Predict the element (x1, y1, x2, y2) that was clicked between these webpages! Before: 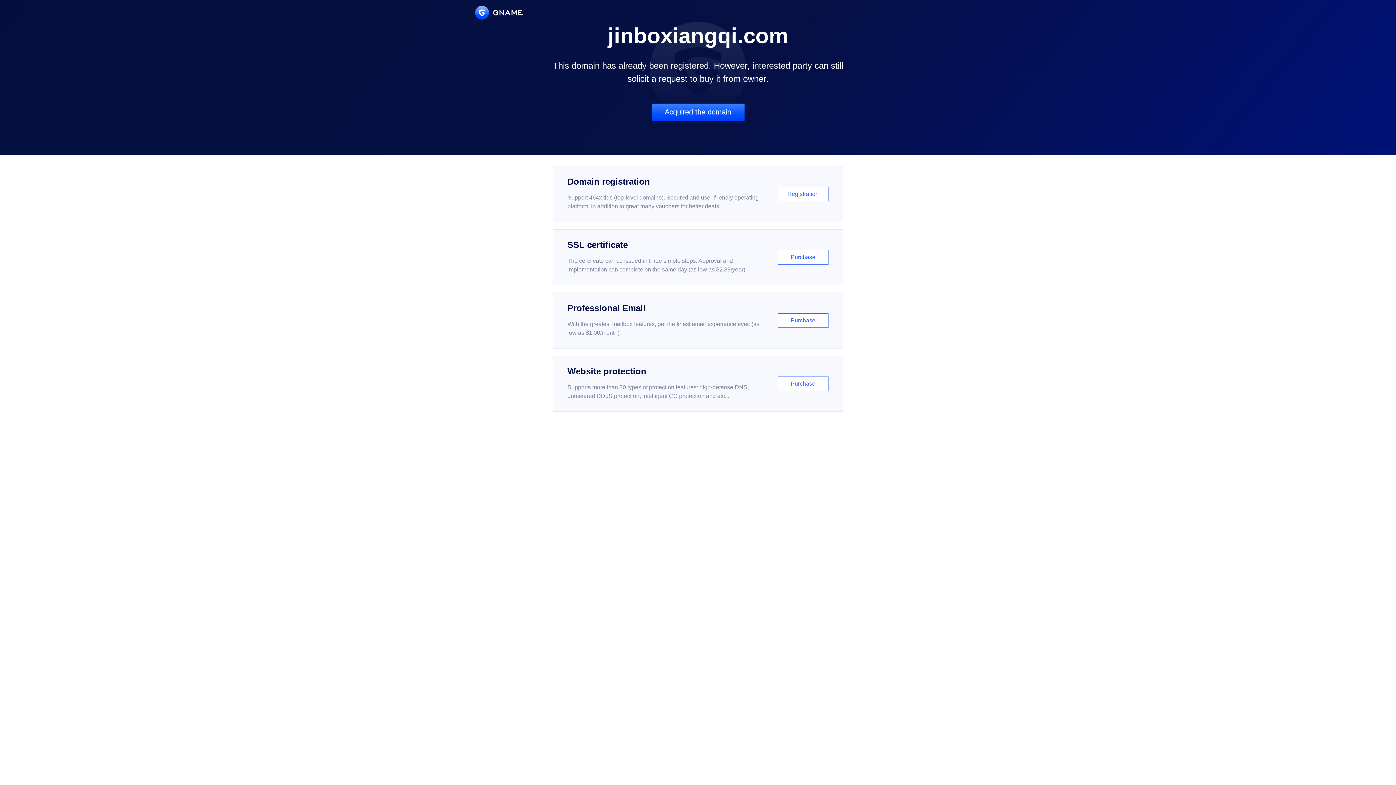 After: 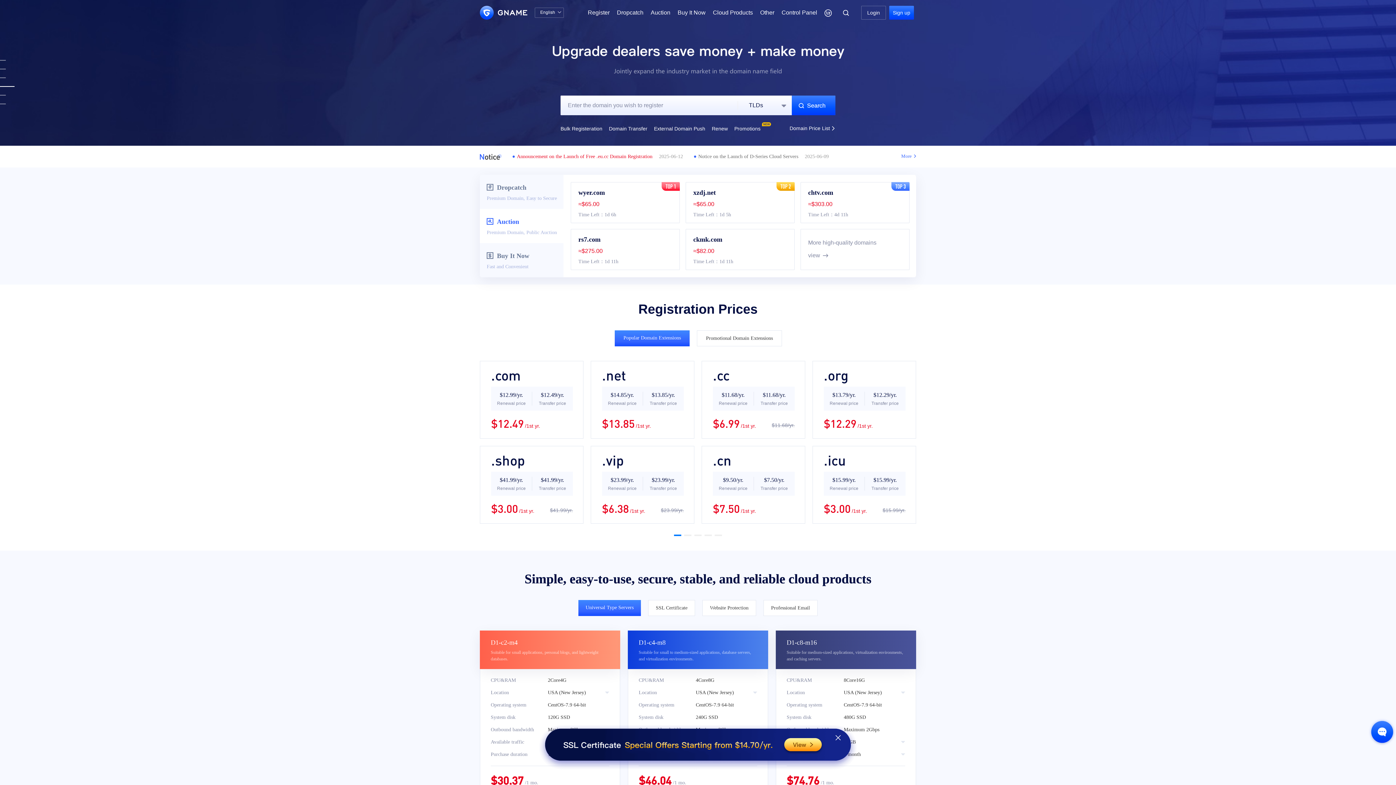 Action: bbox: (475, 5, 522, 19)